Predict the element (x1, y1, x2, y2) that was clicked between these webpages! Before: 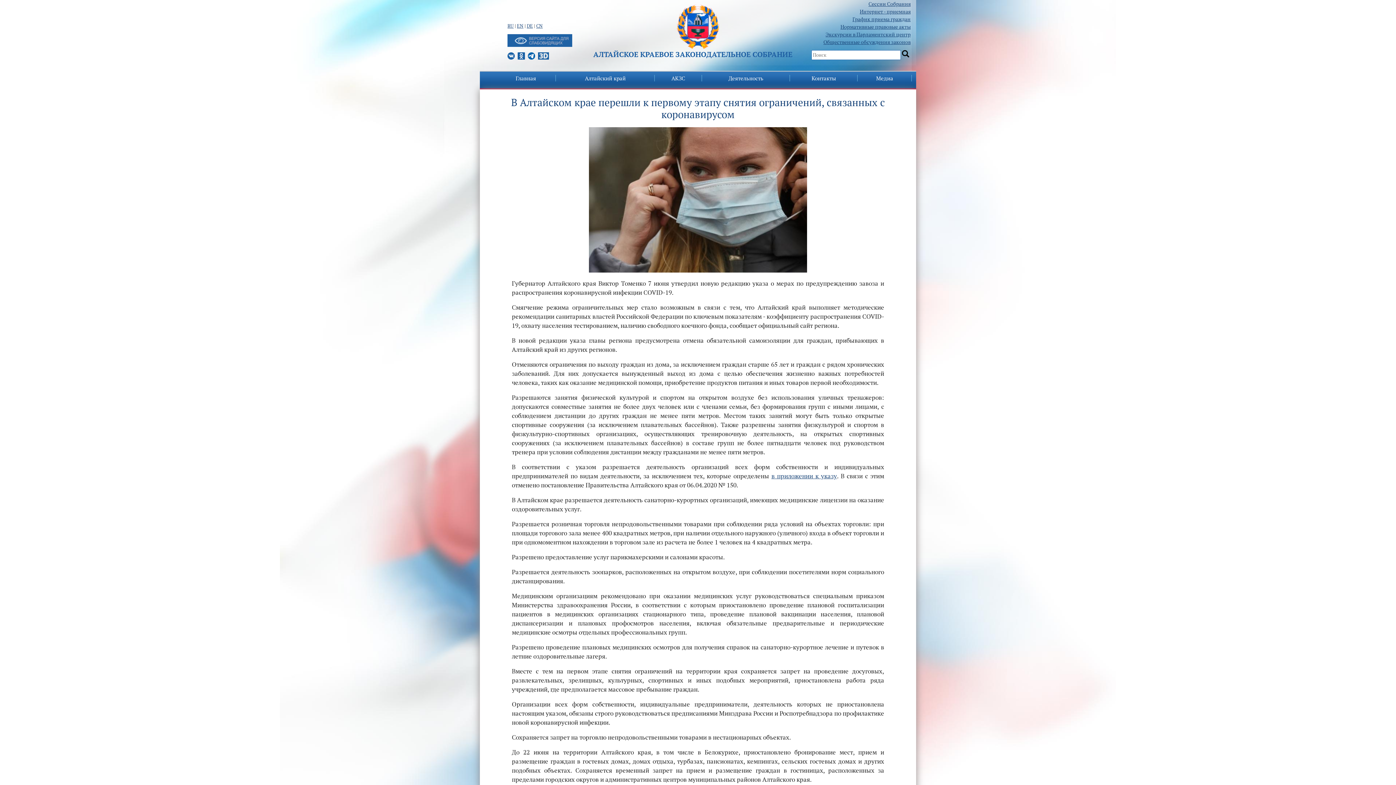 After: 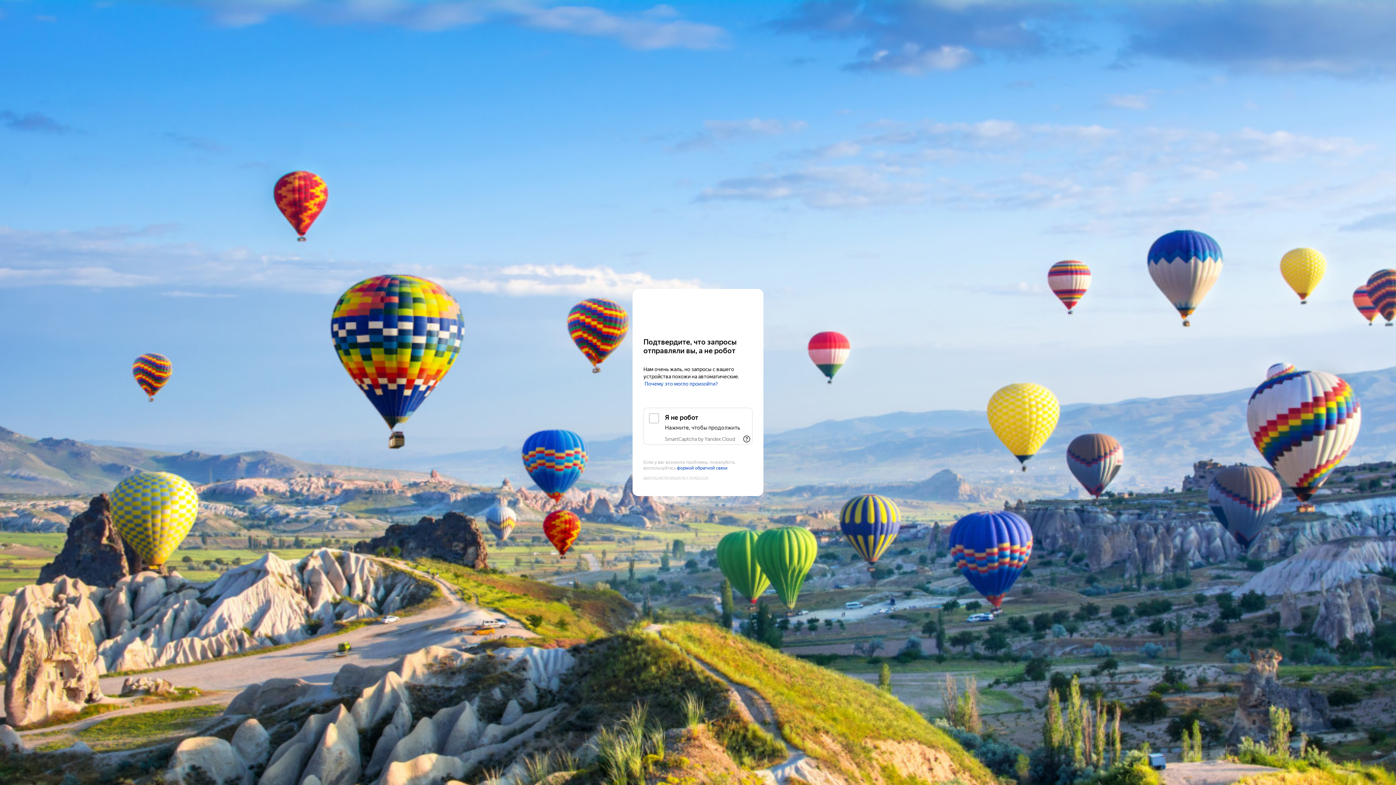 Action: label: в приложении к указу bbox: (771, 472, 837, 480)